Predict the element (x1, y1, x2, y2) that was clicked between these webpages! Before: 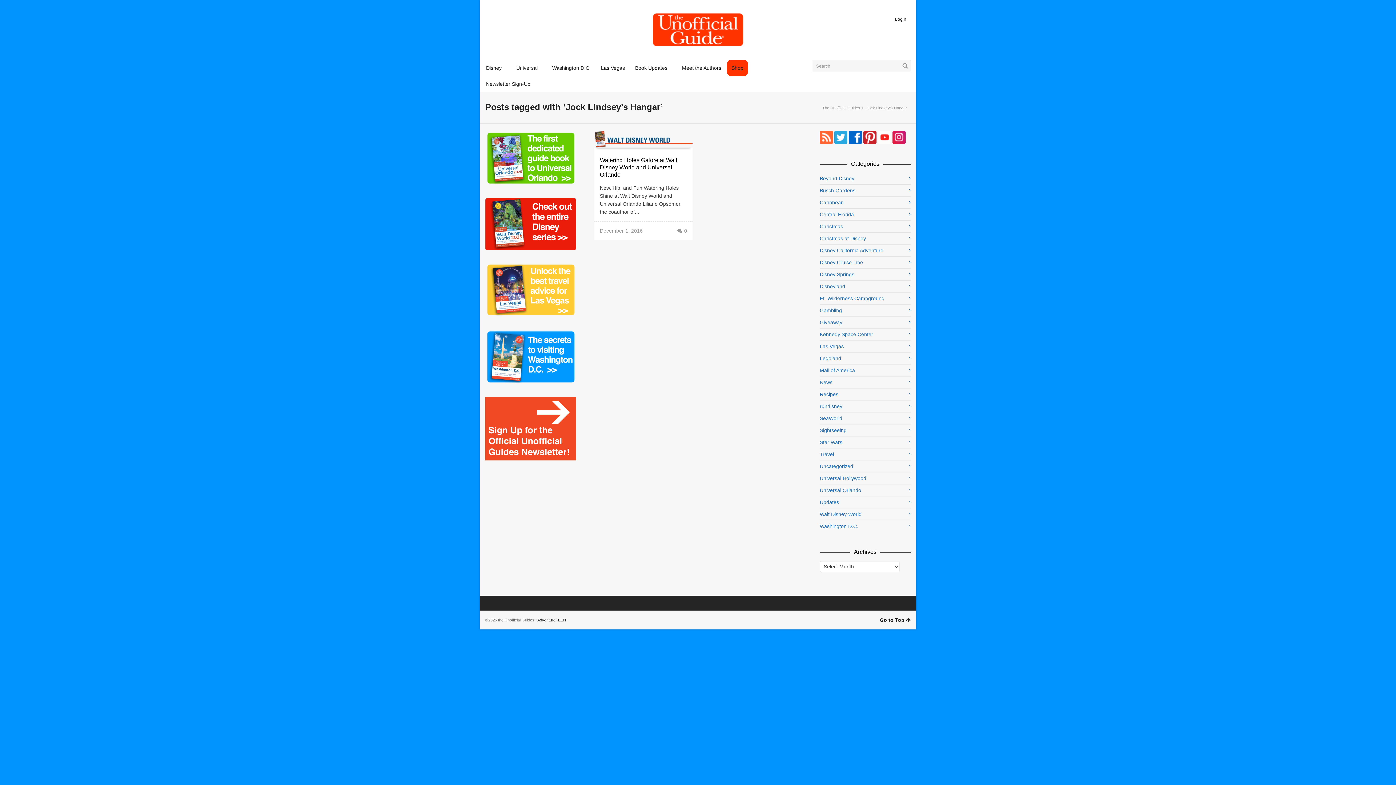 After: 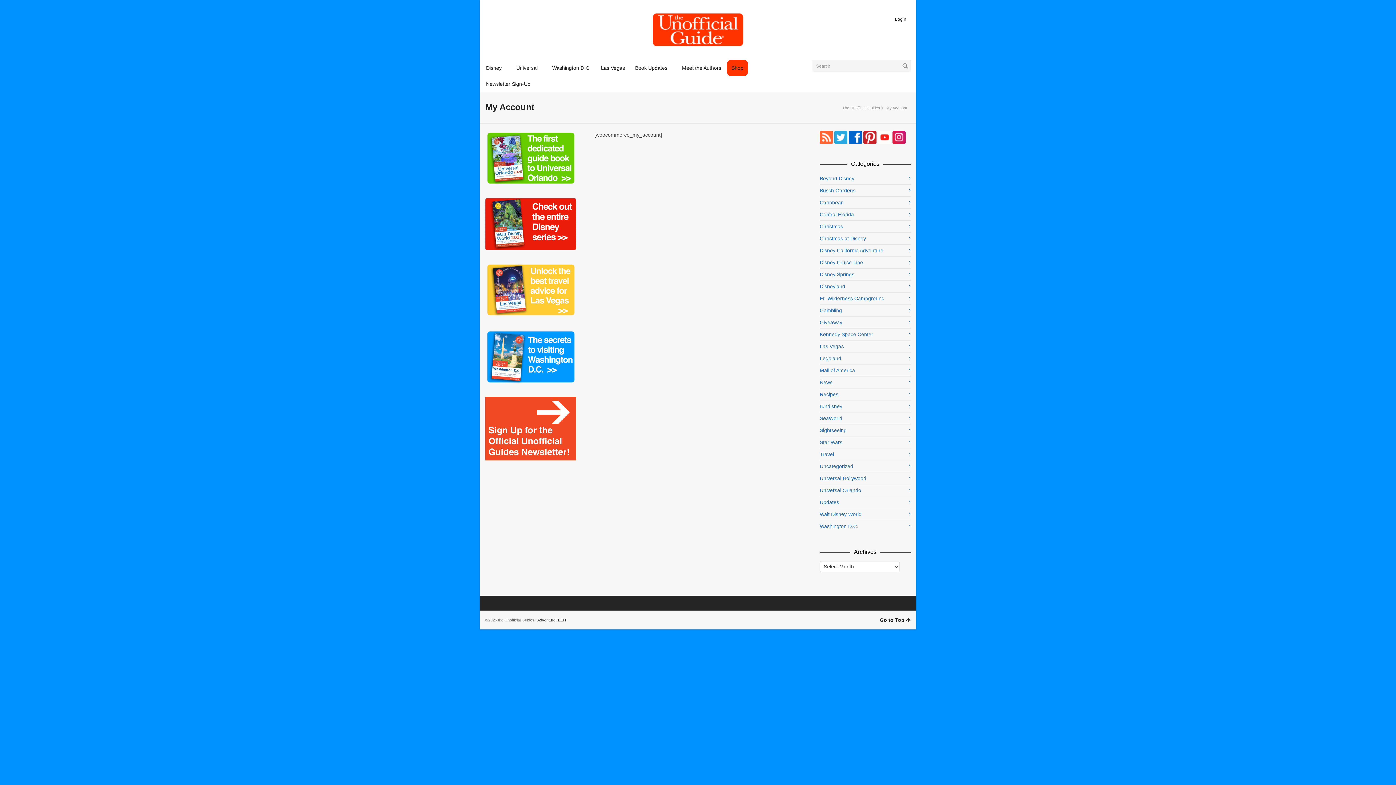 Action: bbox: (890, 15, 910, 22) label: Login